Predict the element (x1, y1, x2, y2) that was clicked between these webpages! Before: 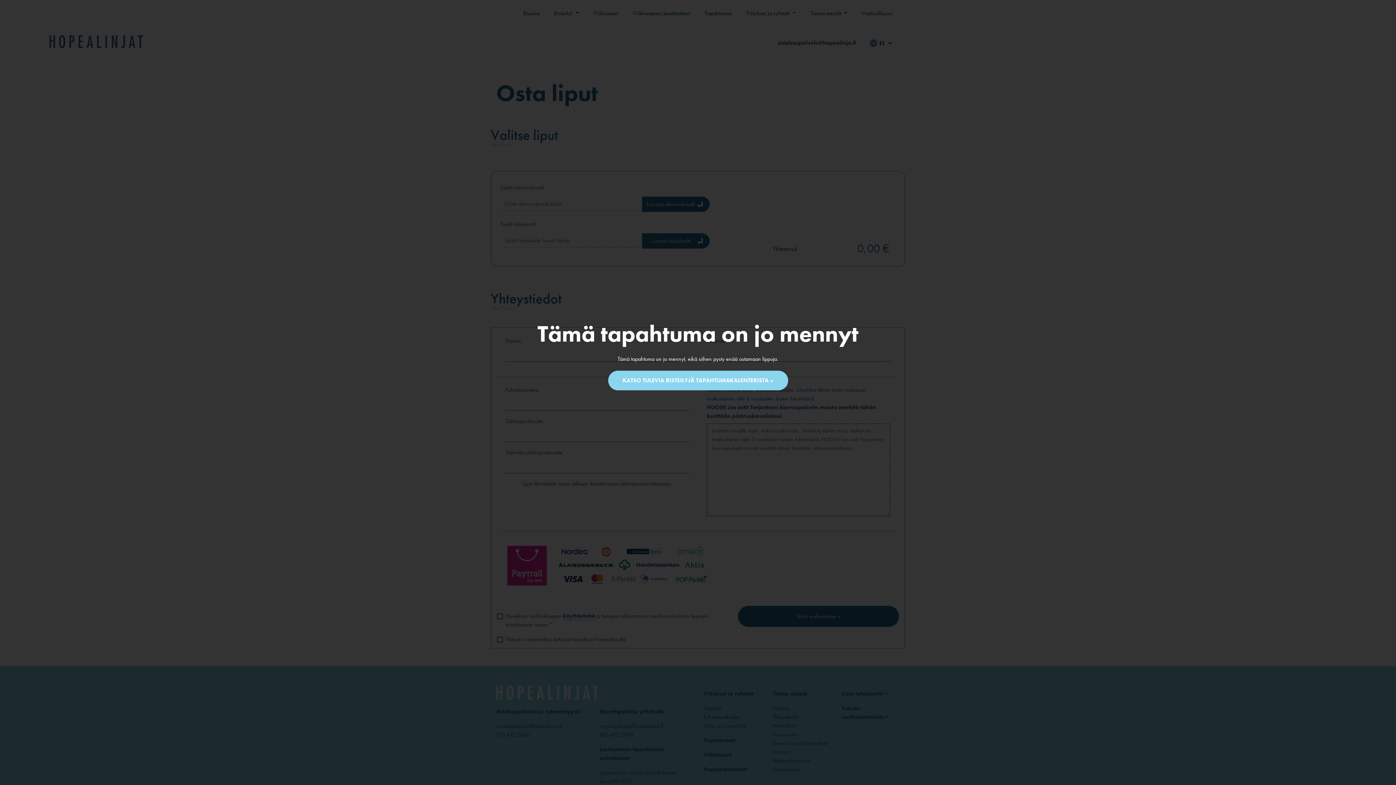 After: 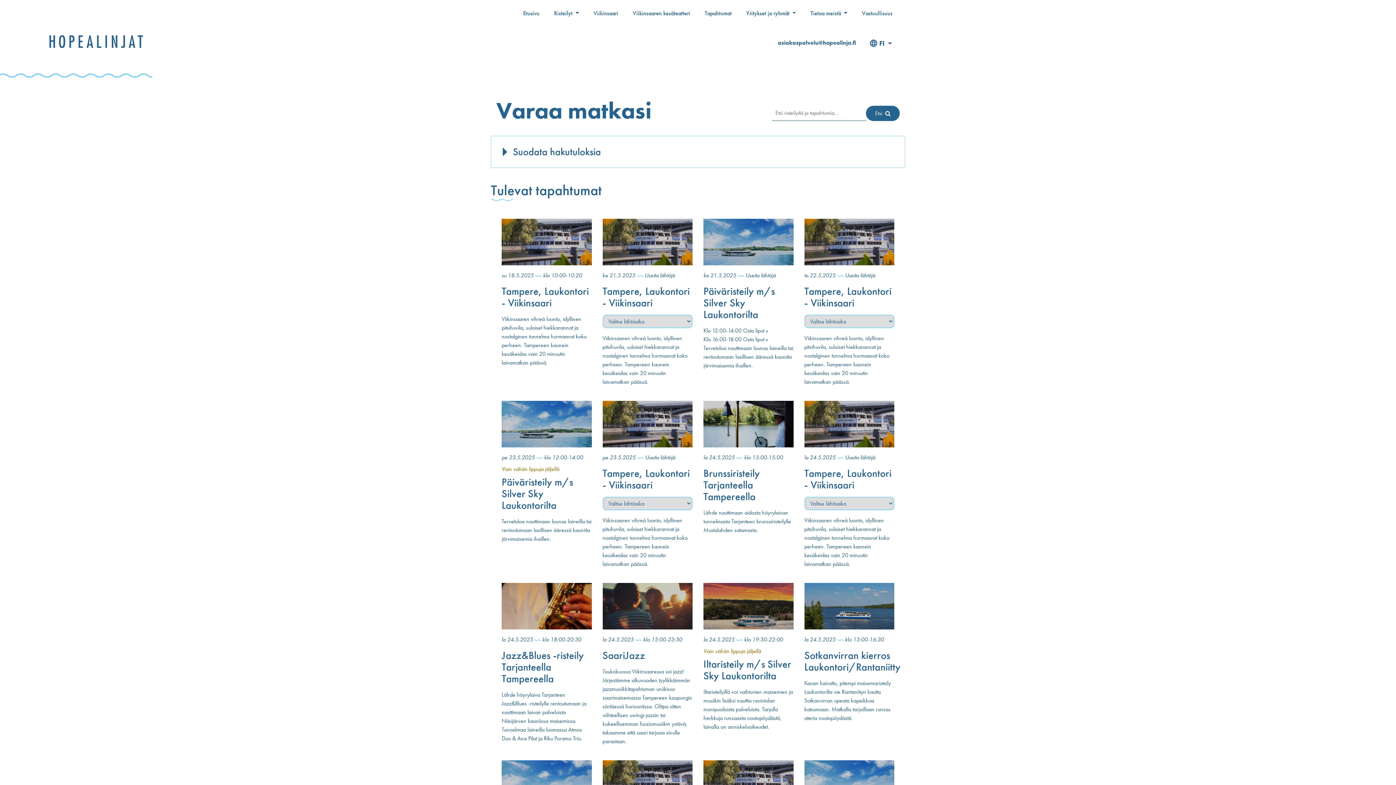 Action: bbox: (608, 370, 788, 390) label: KATSO TULEVIA RISTEILYJÄ TAPAHTUMAKALENTERISTA »